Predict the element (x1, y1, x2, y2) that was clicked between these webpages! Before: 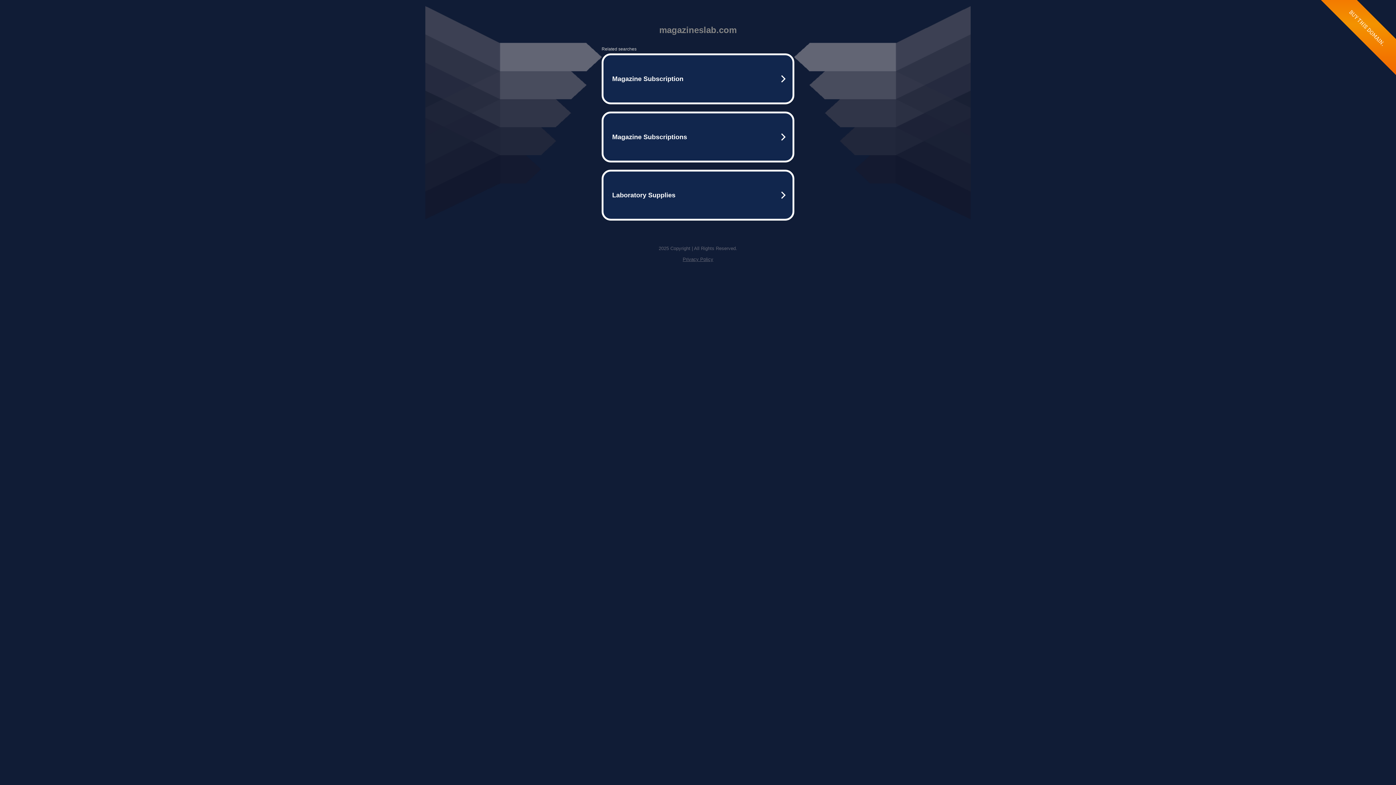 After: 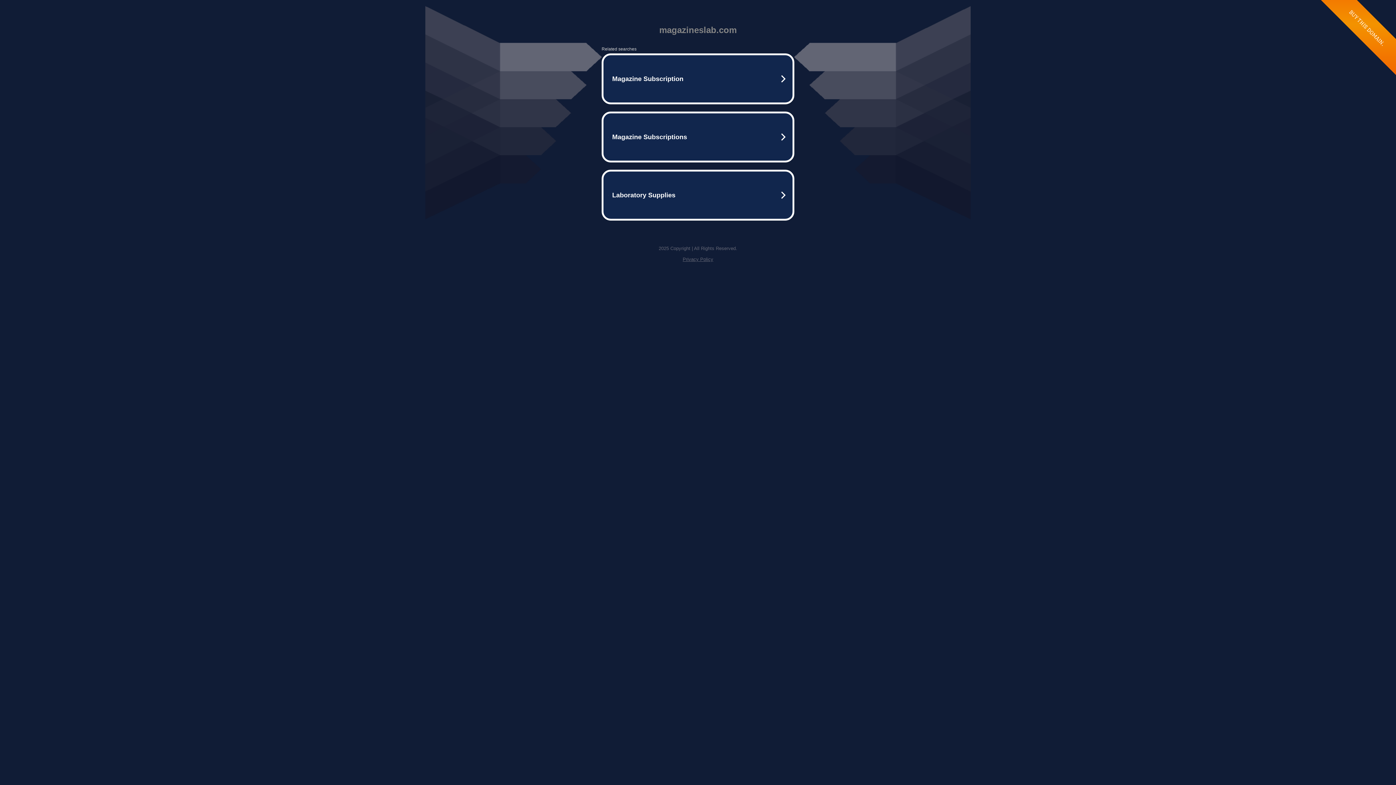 Action: label: Privacy Policy bbox: (682, 256, 713, 262)